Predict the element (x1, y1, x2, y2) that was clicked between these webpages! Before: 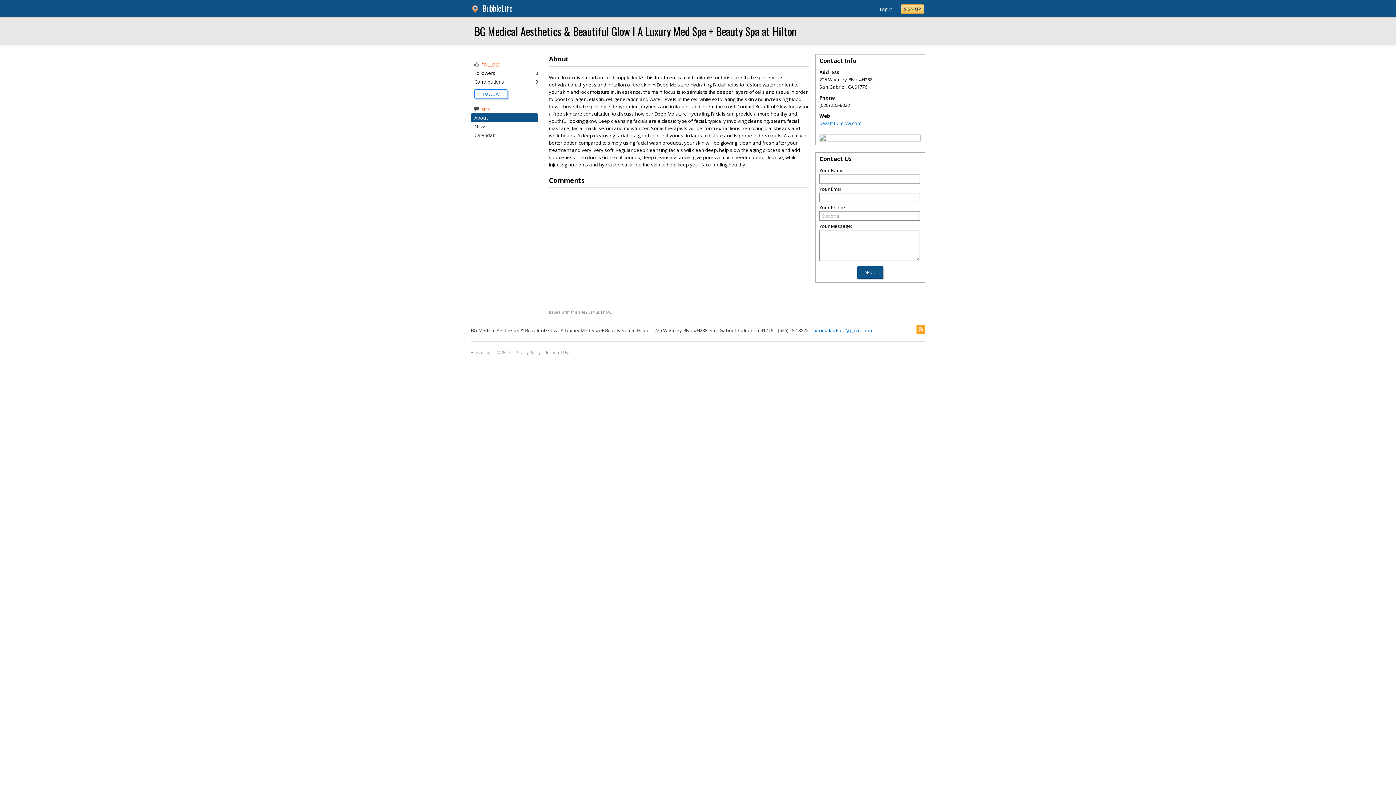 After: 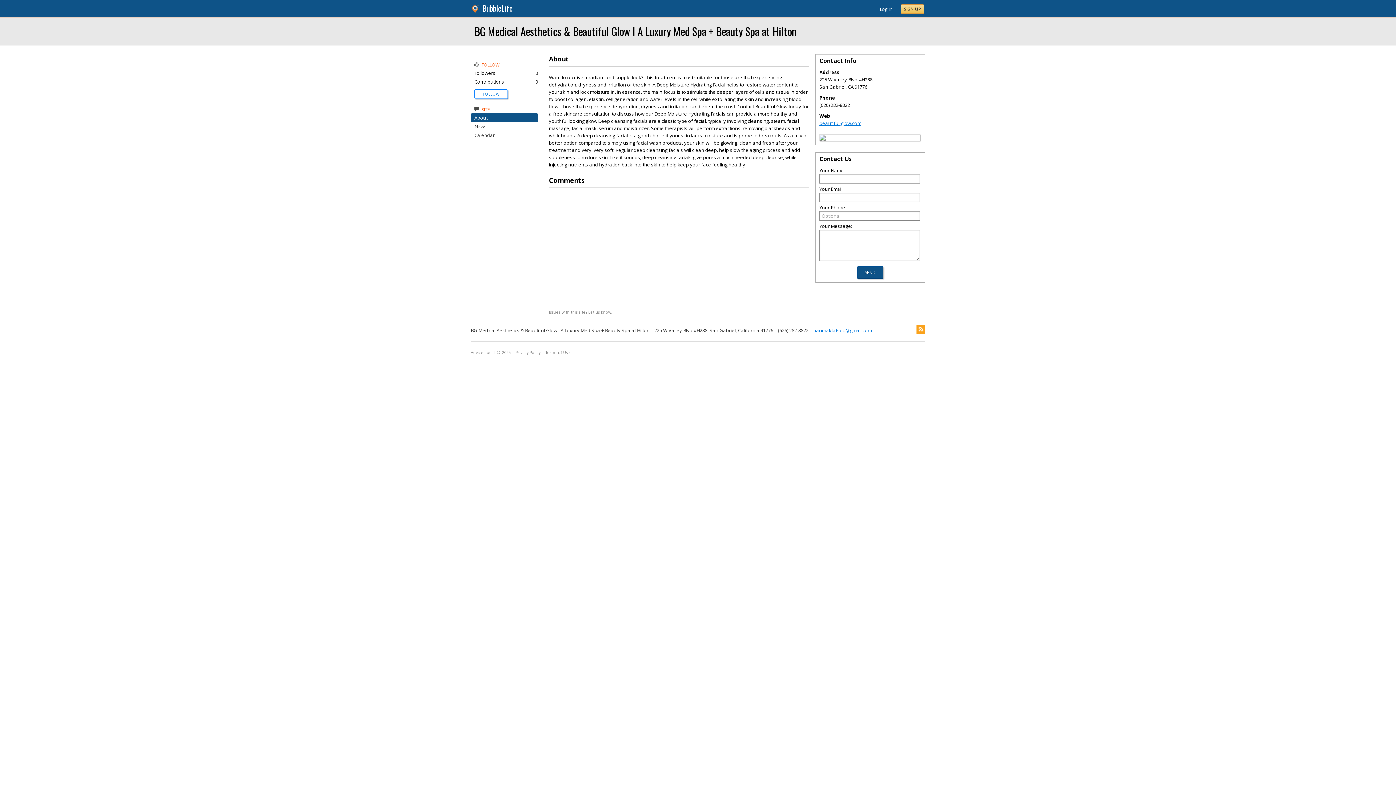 Action: label: beautiful-glow.com bbox: (819, 120, 861, 126)